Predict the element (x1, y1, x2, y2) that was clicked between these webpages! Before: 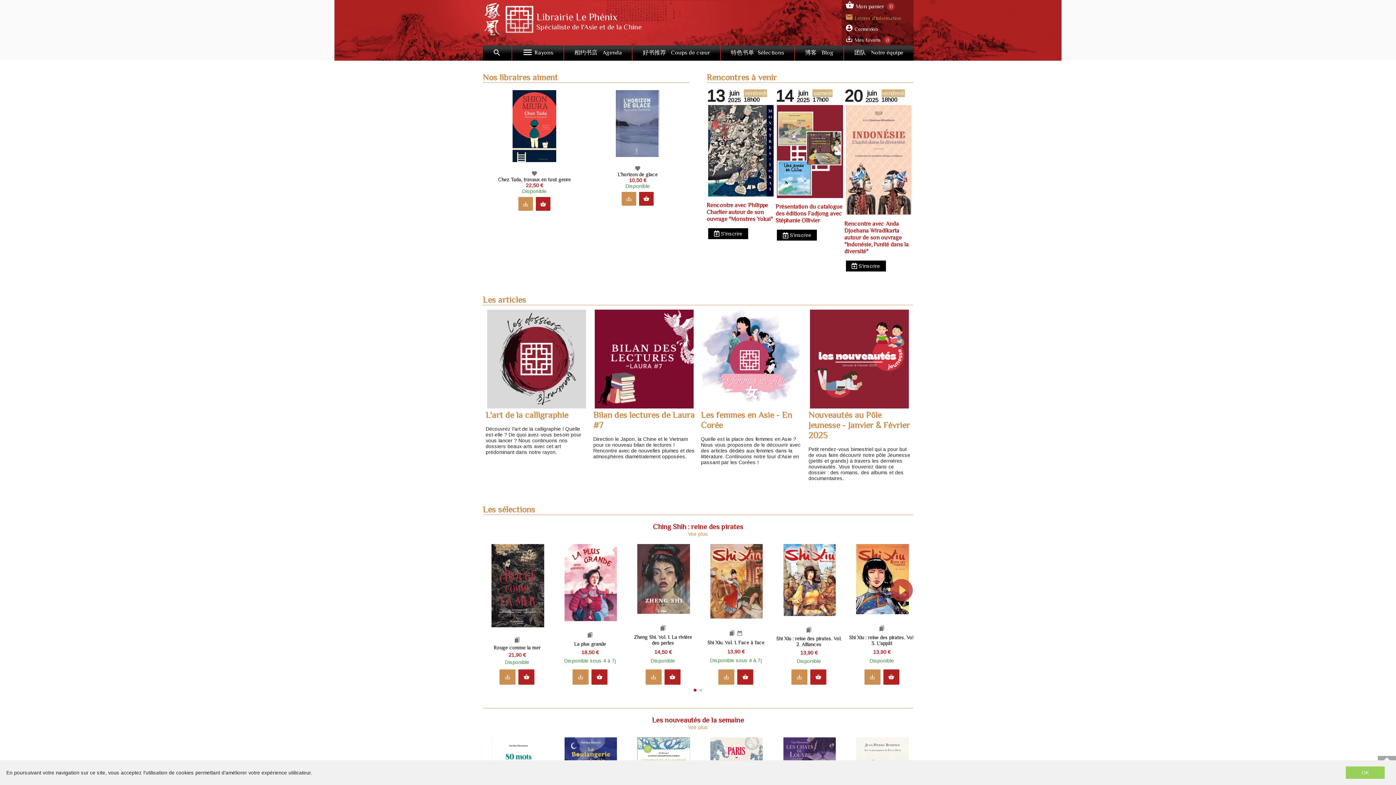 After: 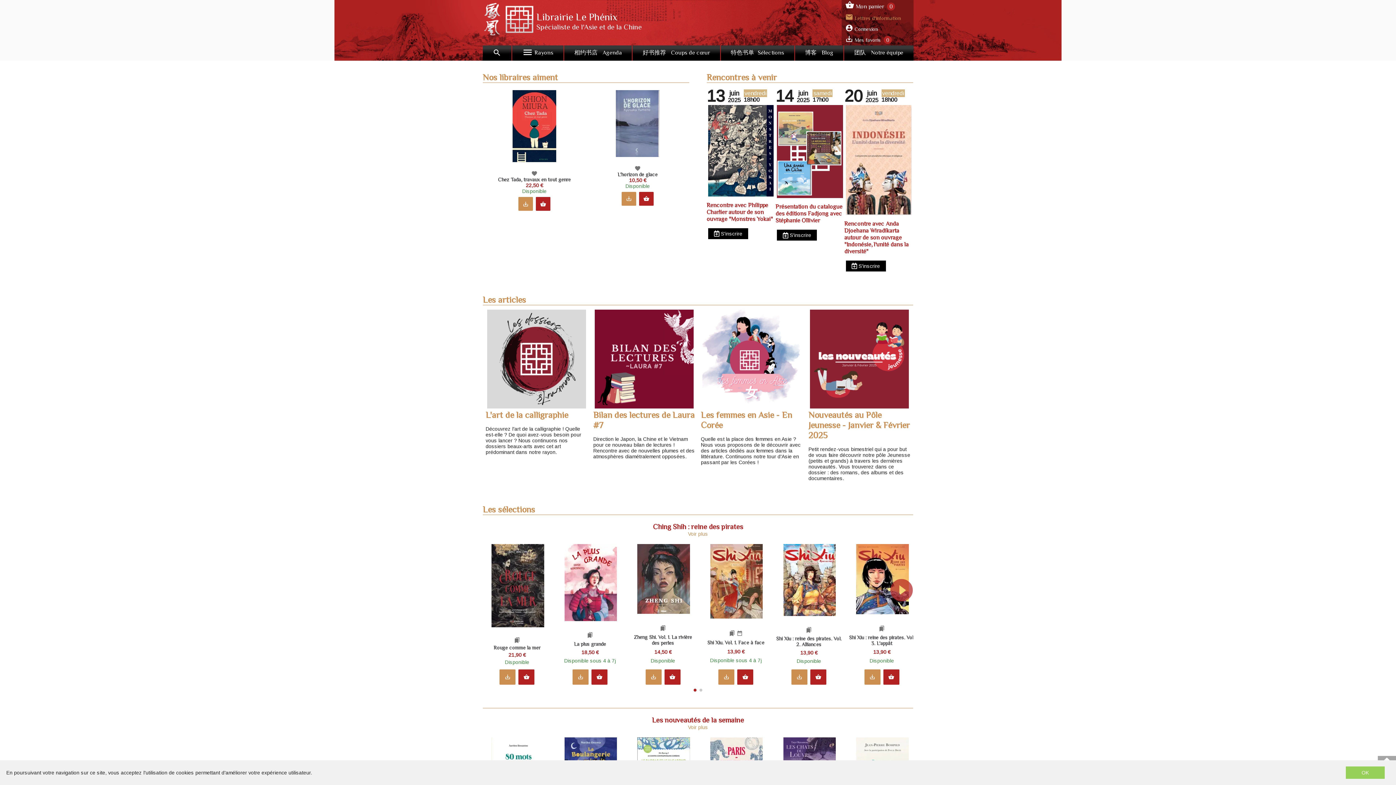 Action: label: Librairie Le Phénix

Spécialiste de l'Asie et de la Chine bbox: (482, 0, 841, 31)